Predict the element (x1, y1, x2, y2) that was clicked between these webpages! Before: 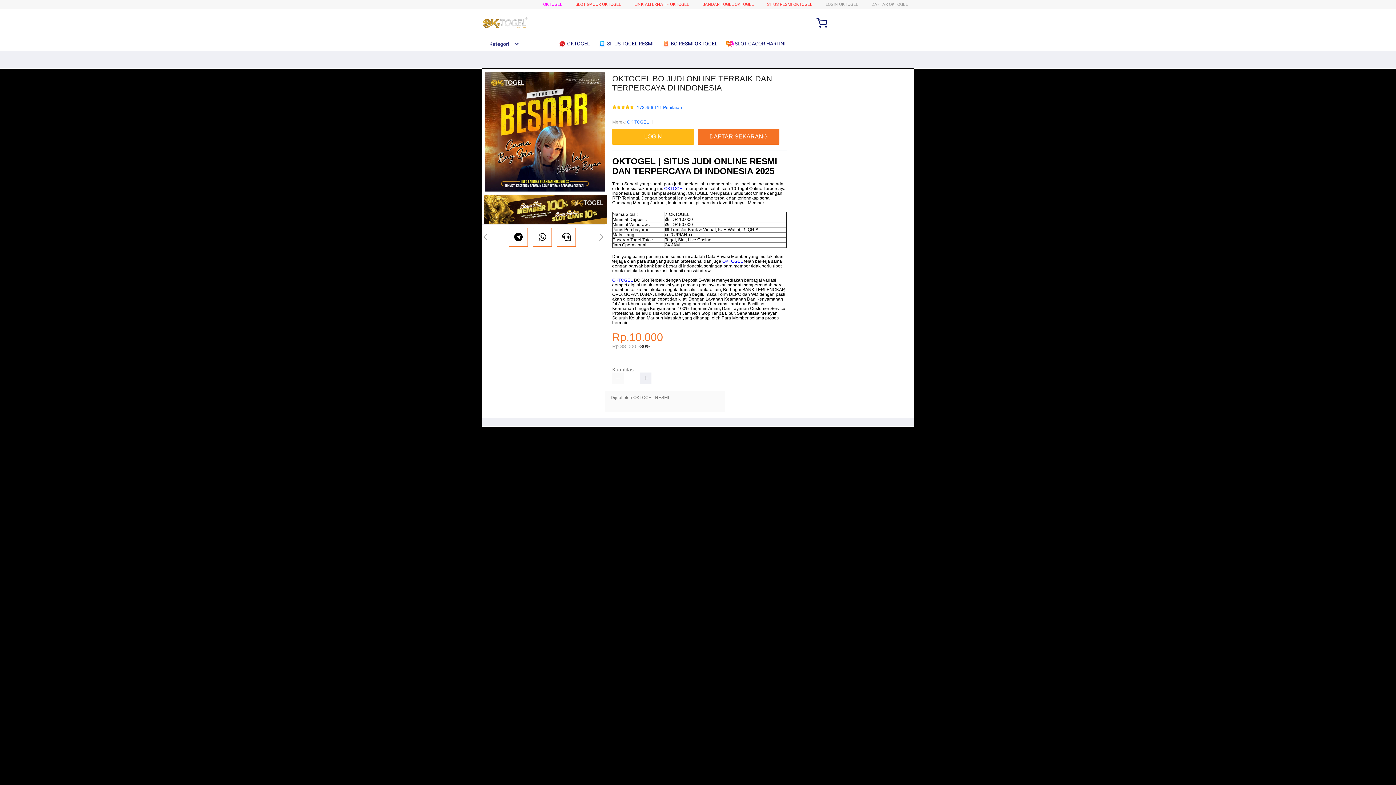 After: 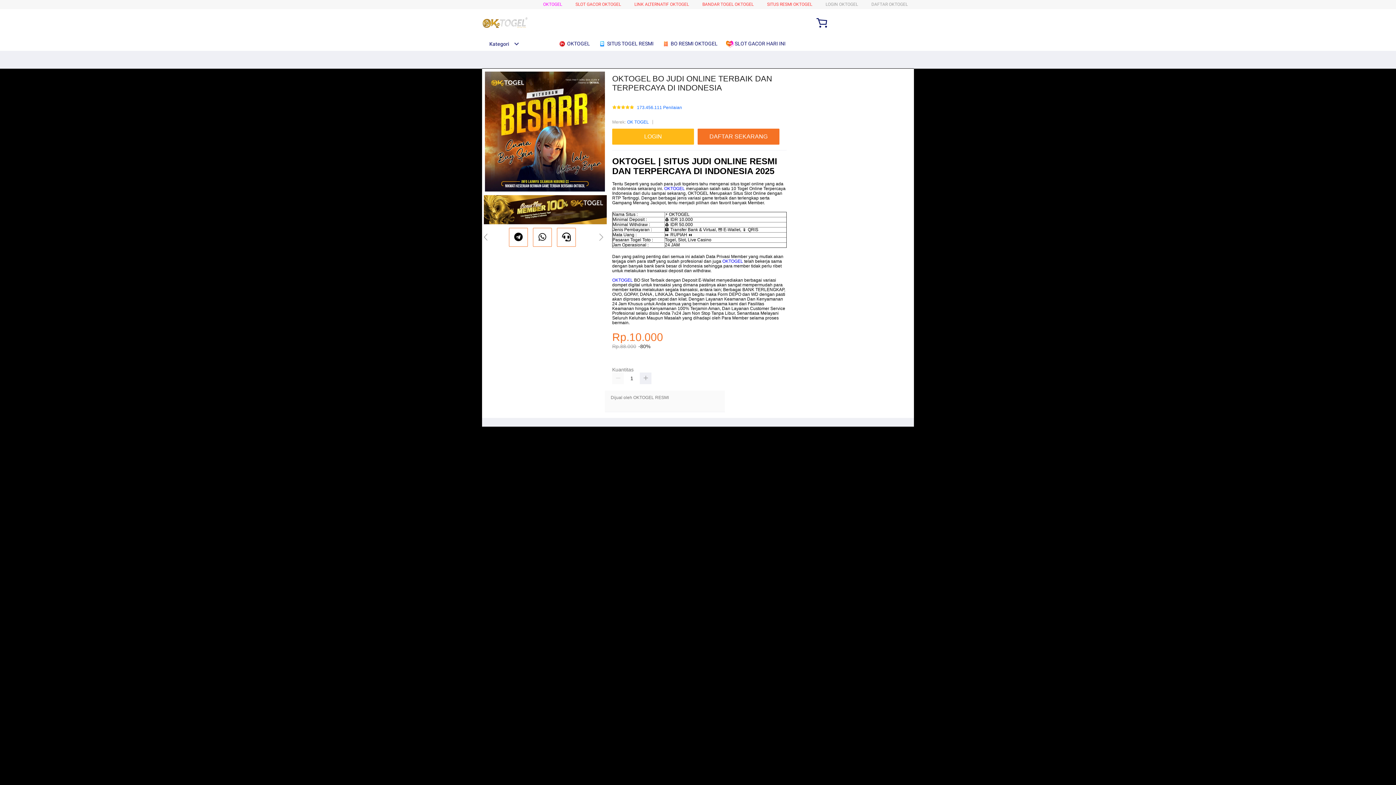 Action: label: SITUS RESMI OKTOGEL bbox: (767, 1, 812, 6)